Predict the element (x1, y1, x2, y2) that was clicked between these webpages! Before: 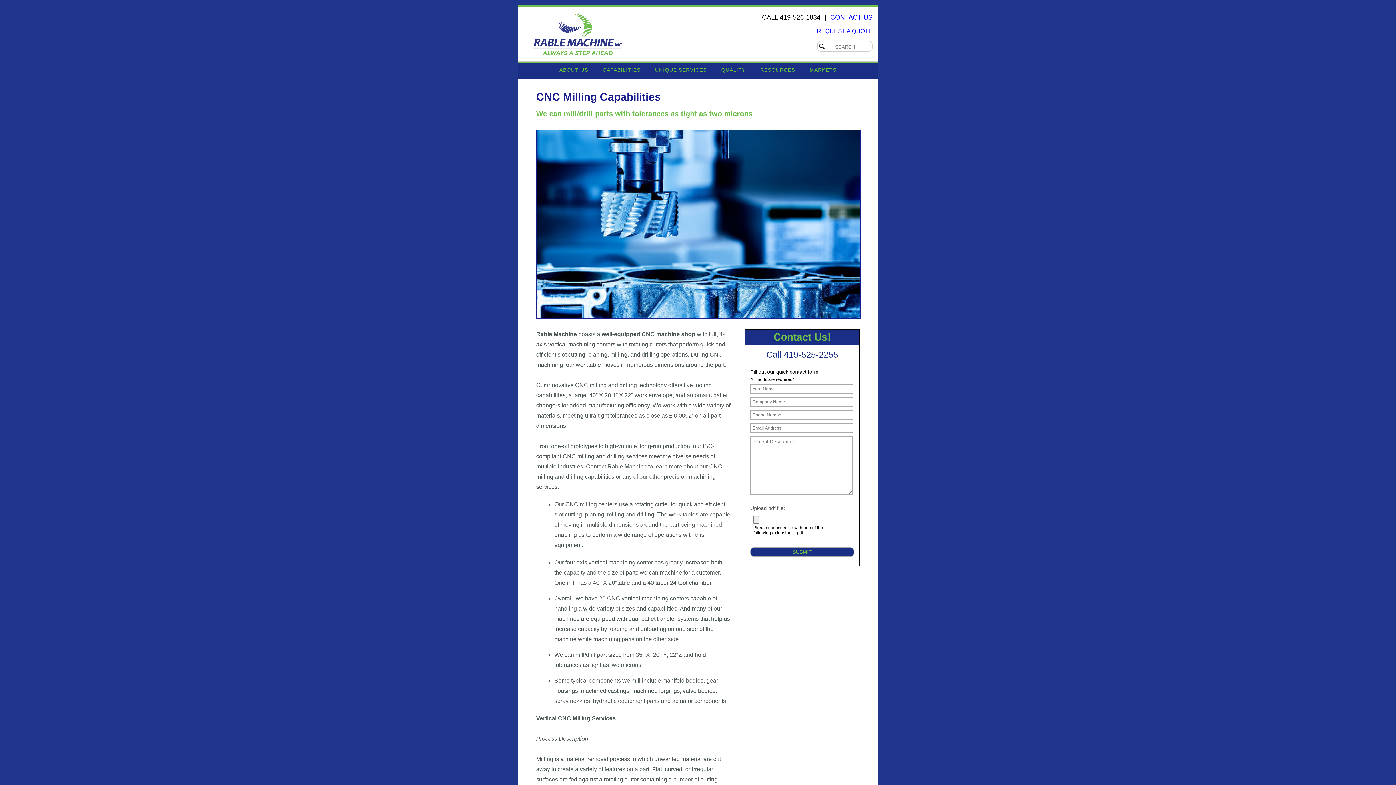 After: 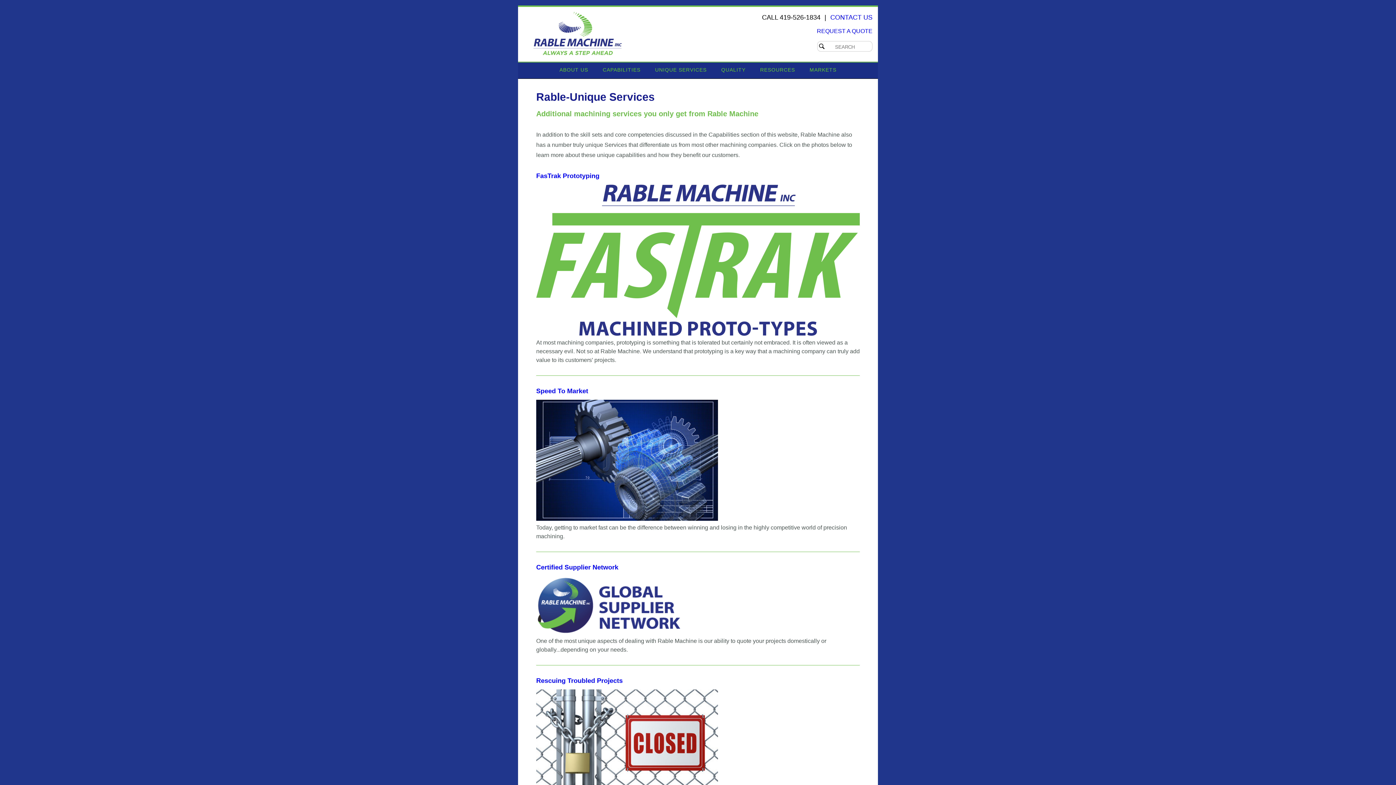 Action: label: UNIQUE SERVICES bbox: (655, 66, 706, 72)